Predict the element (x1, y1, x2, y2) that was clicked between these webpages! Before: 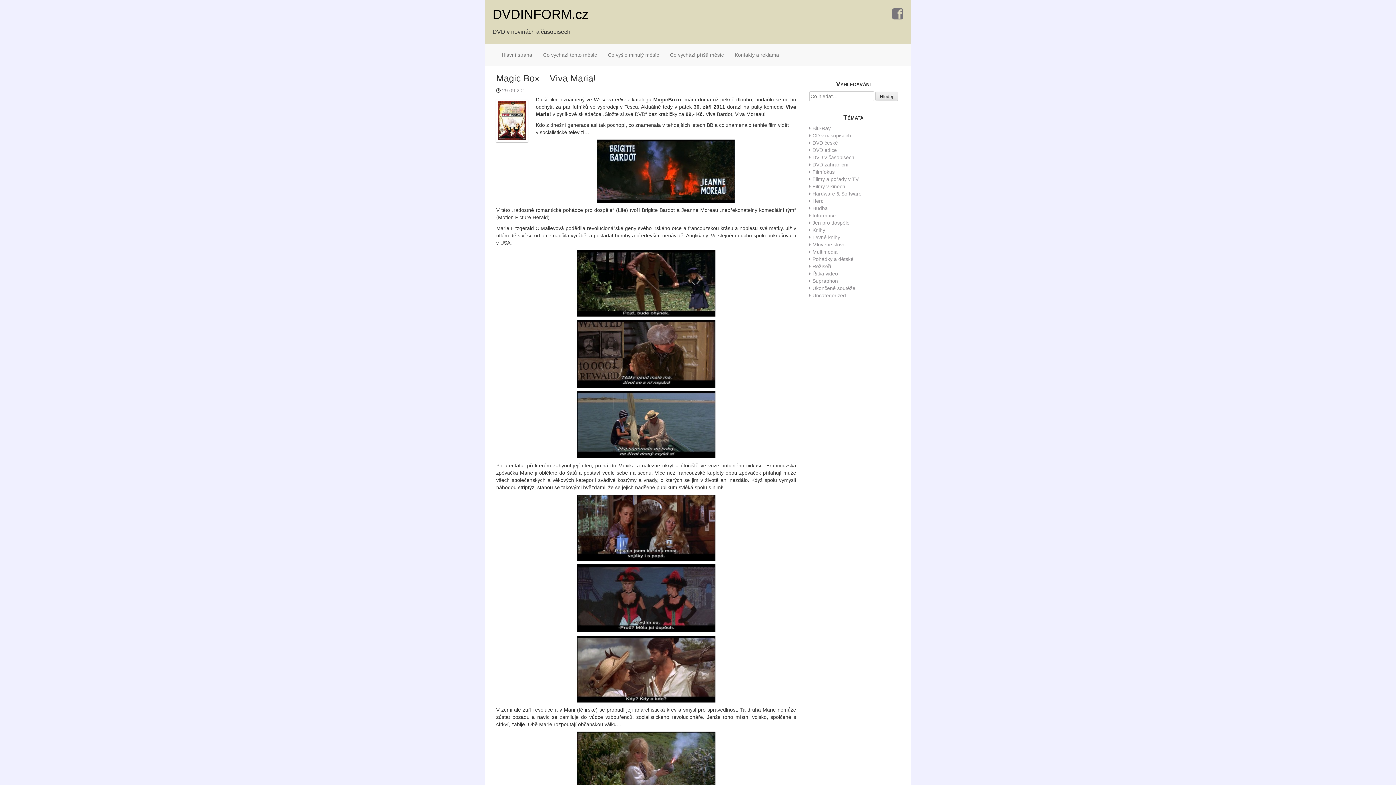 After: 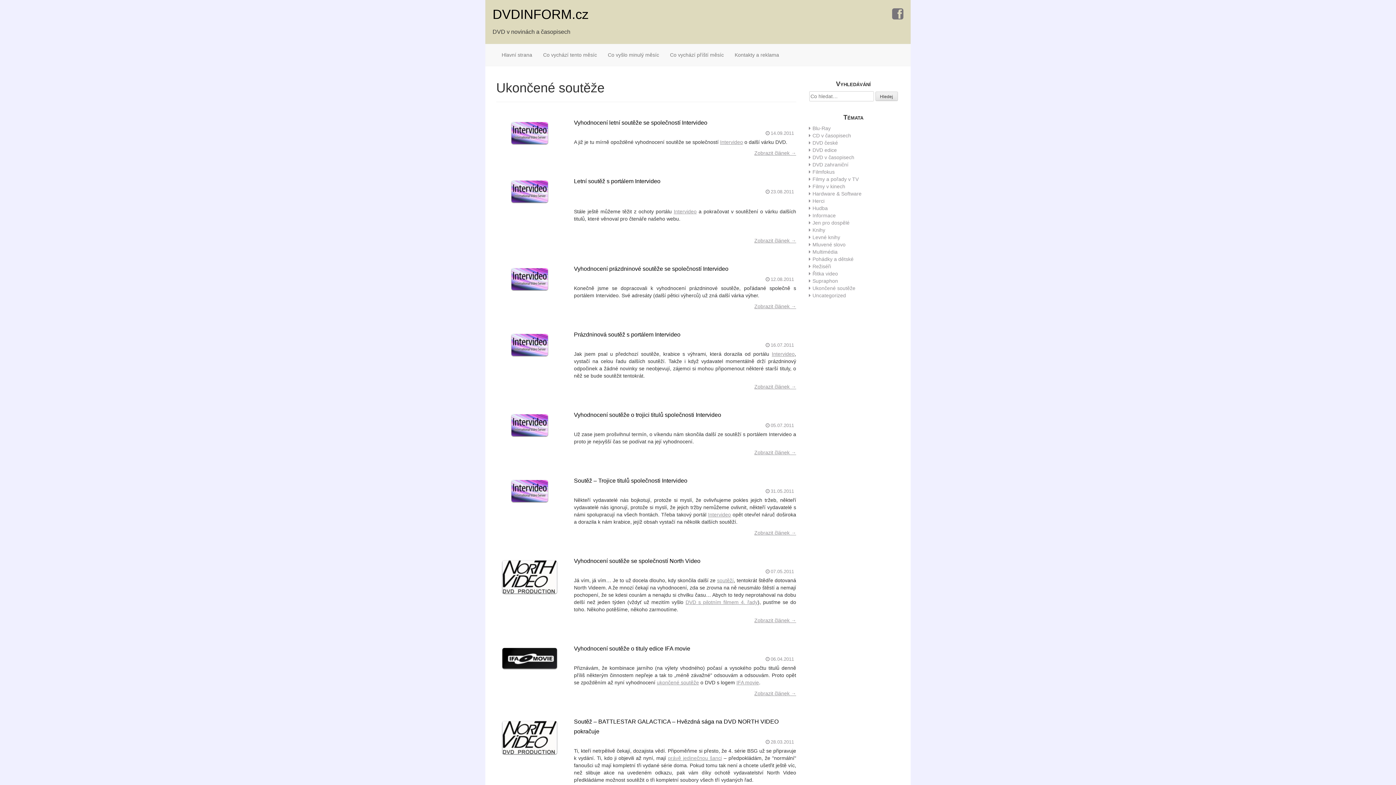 Action: bbox: (812, 285, 855, 291) label: Ukončené soutěže